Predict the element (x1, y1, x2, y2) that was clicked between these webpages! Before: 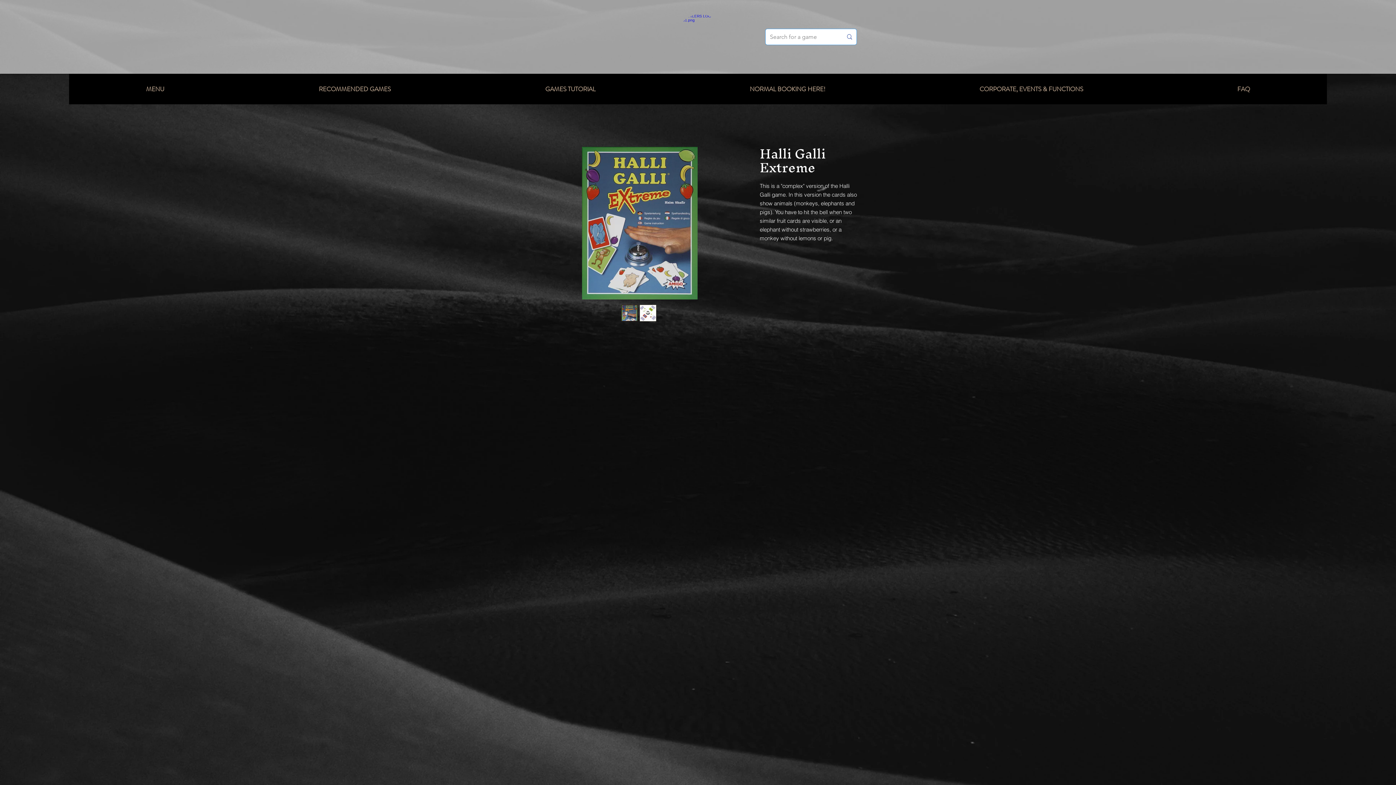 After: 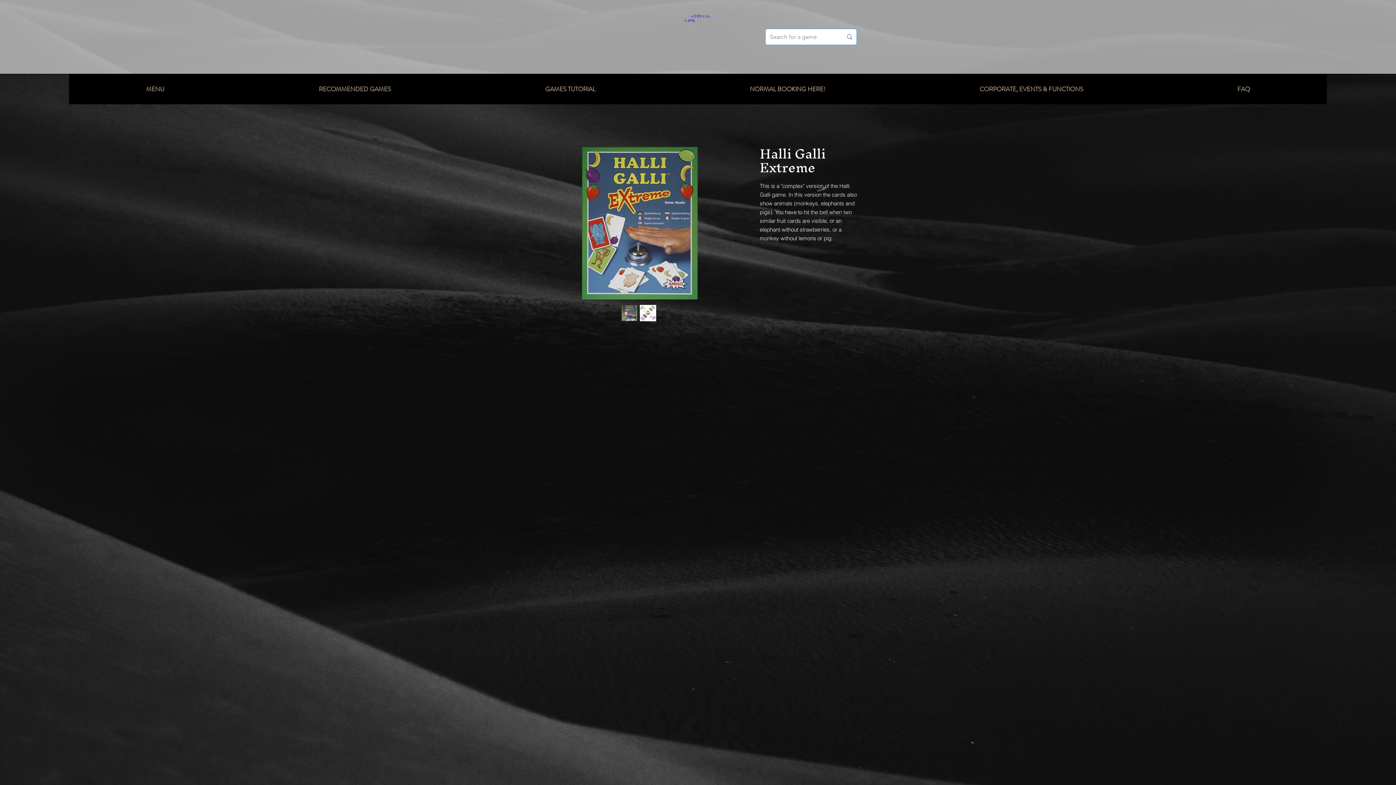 Action: bbox: (640, 305, 656, 321)